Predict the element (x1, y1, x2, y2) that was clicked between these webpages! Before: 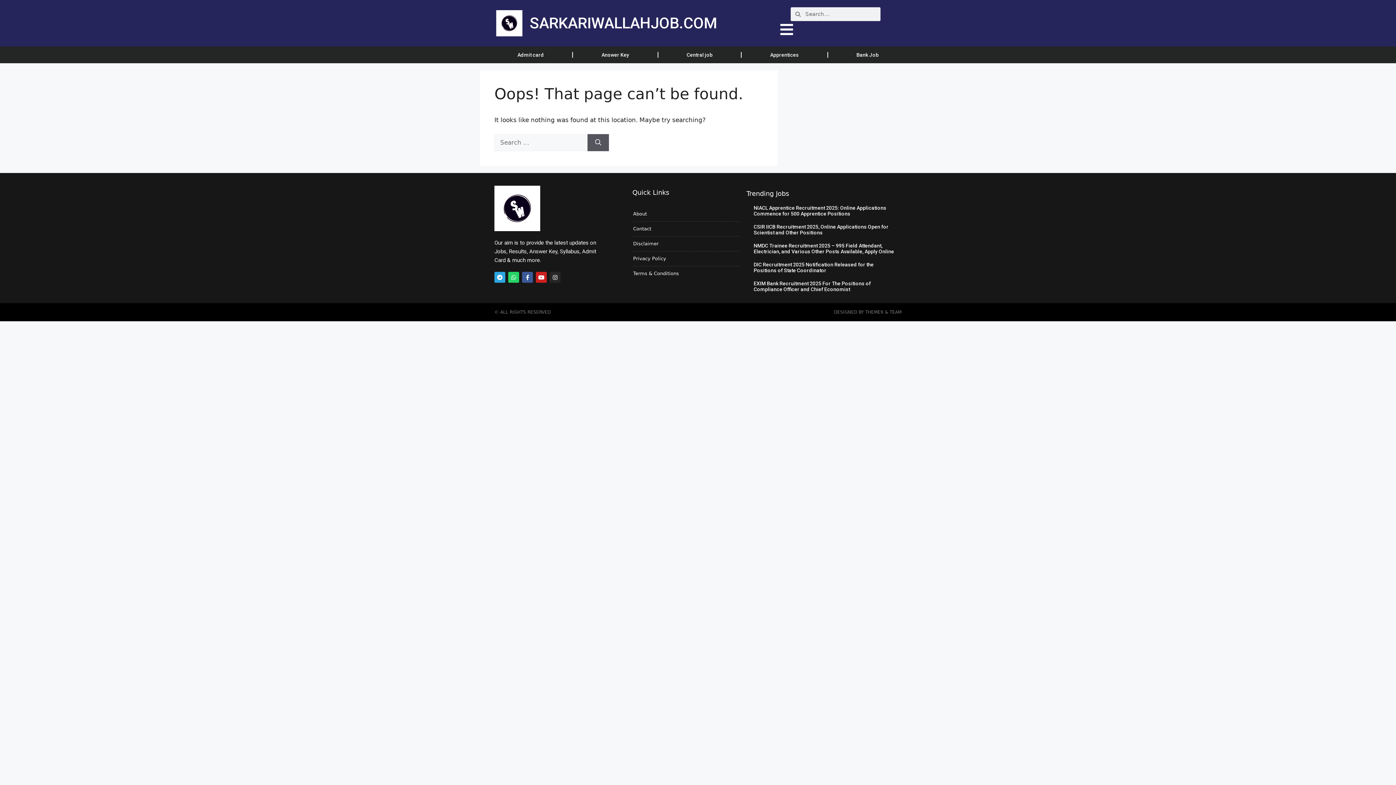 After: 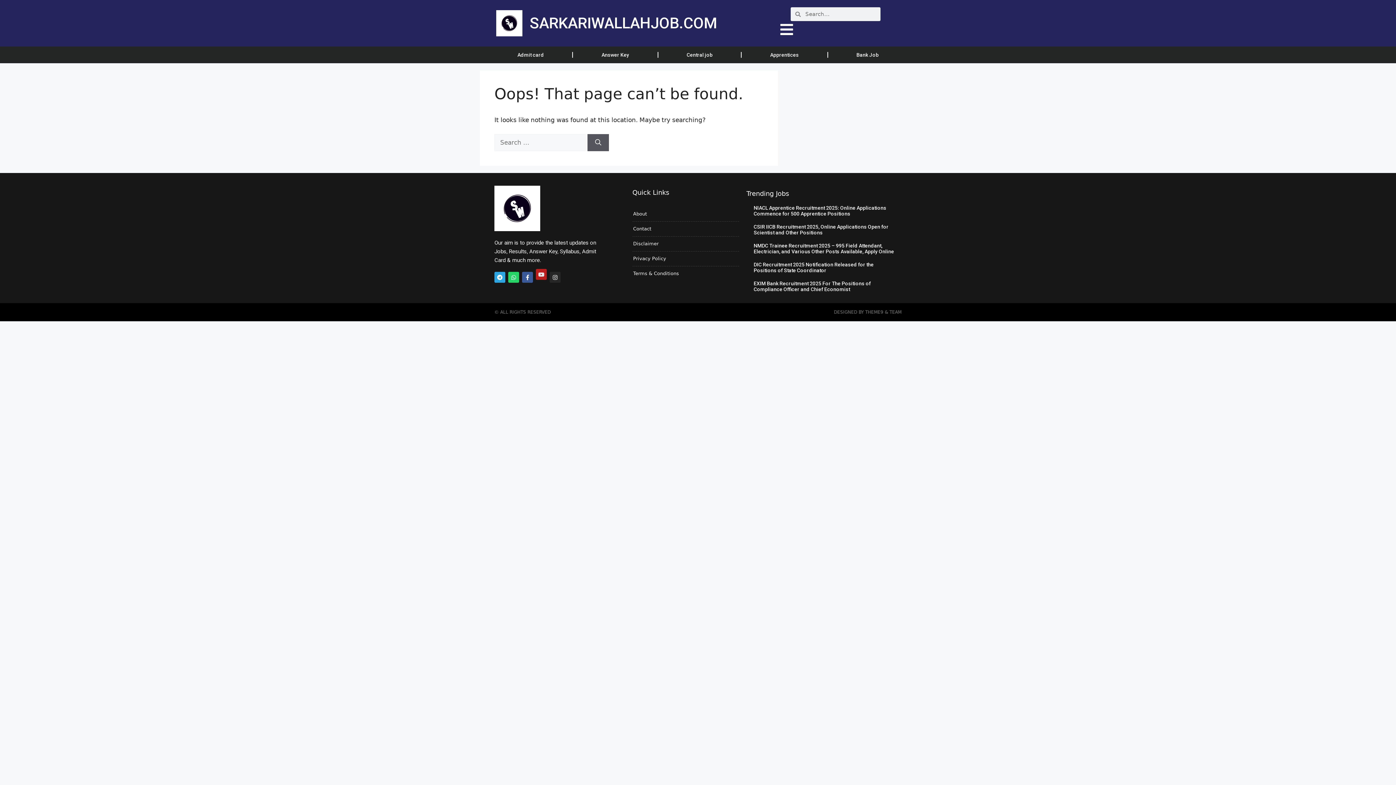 Action: bbox: (536, 272, 546, 283) label: Youtube